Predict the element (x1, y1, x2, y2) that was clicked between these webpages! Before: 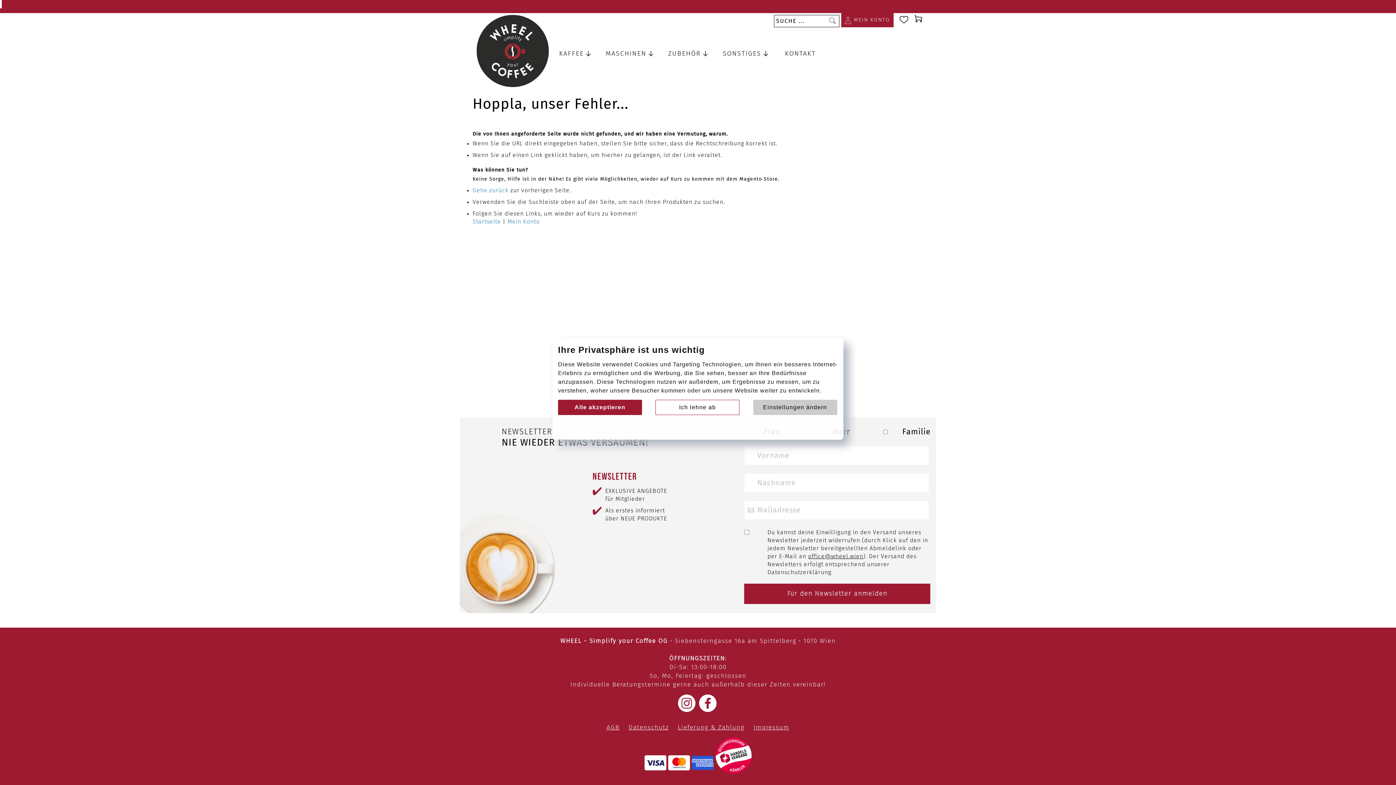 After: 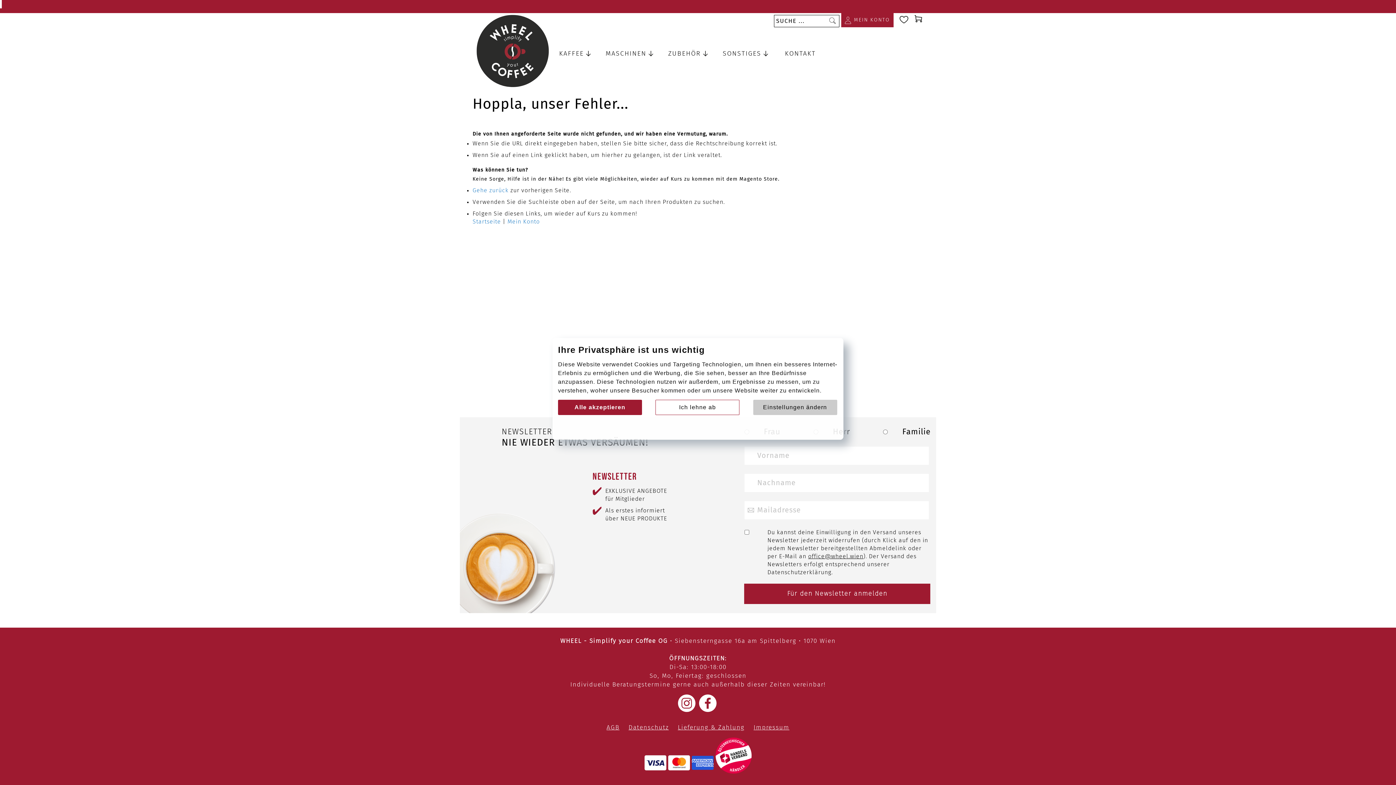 Action: bbox: (668, 770, 690, 775)